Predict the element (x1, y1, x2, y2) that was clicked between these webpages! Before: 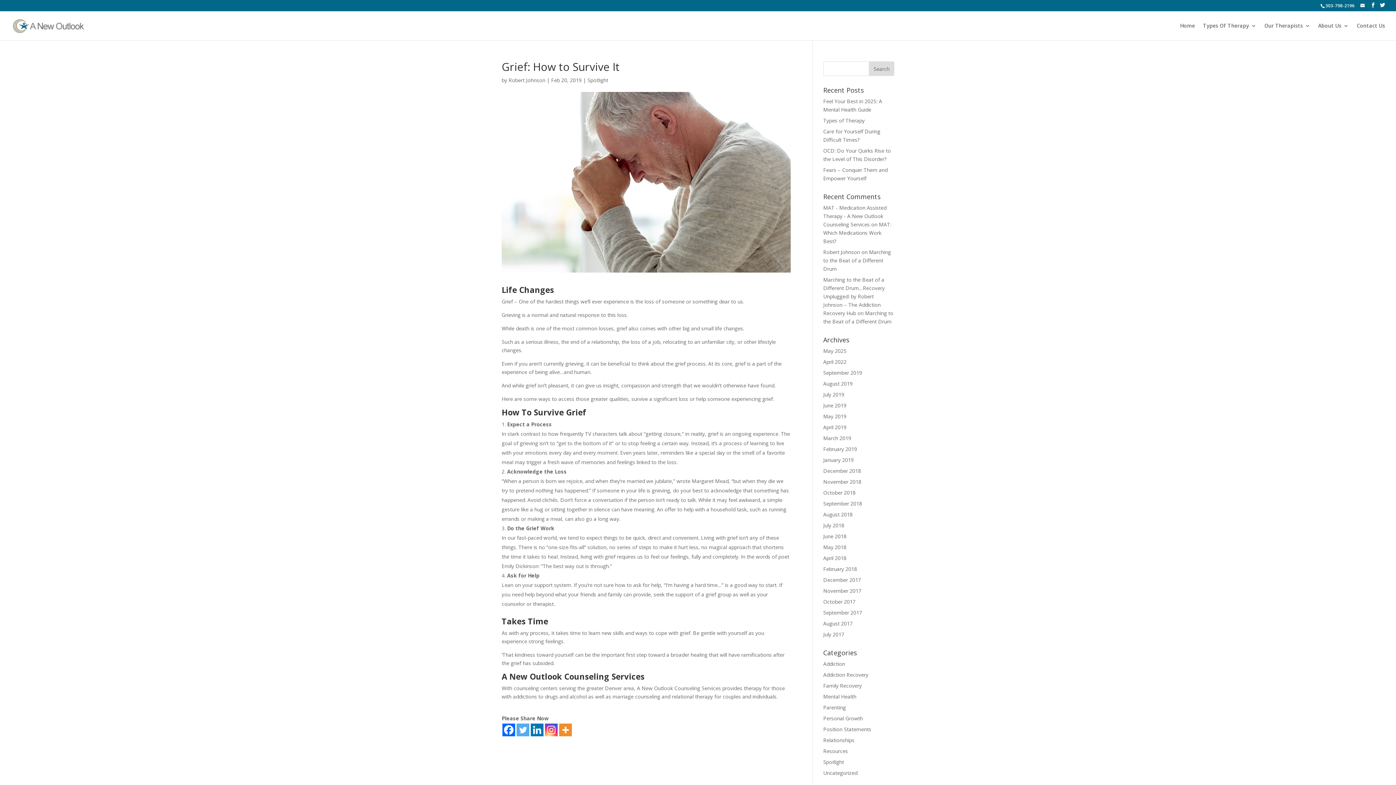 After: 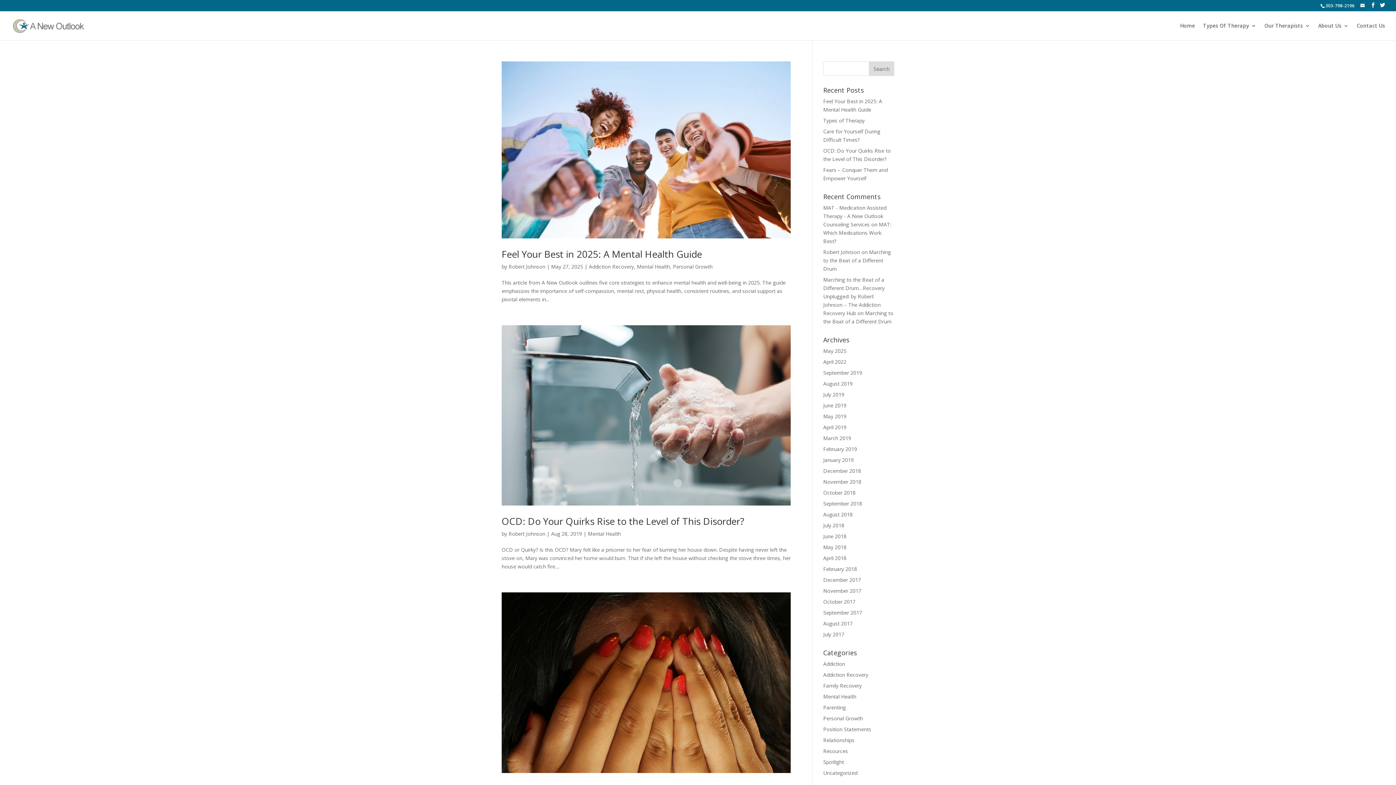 Action: label: Mental Health bbox: (823, 693, 856, 700)